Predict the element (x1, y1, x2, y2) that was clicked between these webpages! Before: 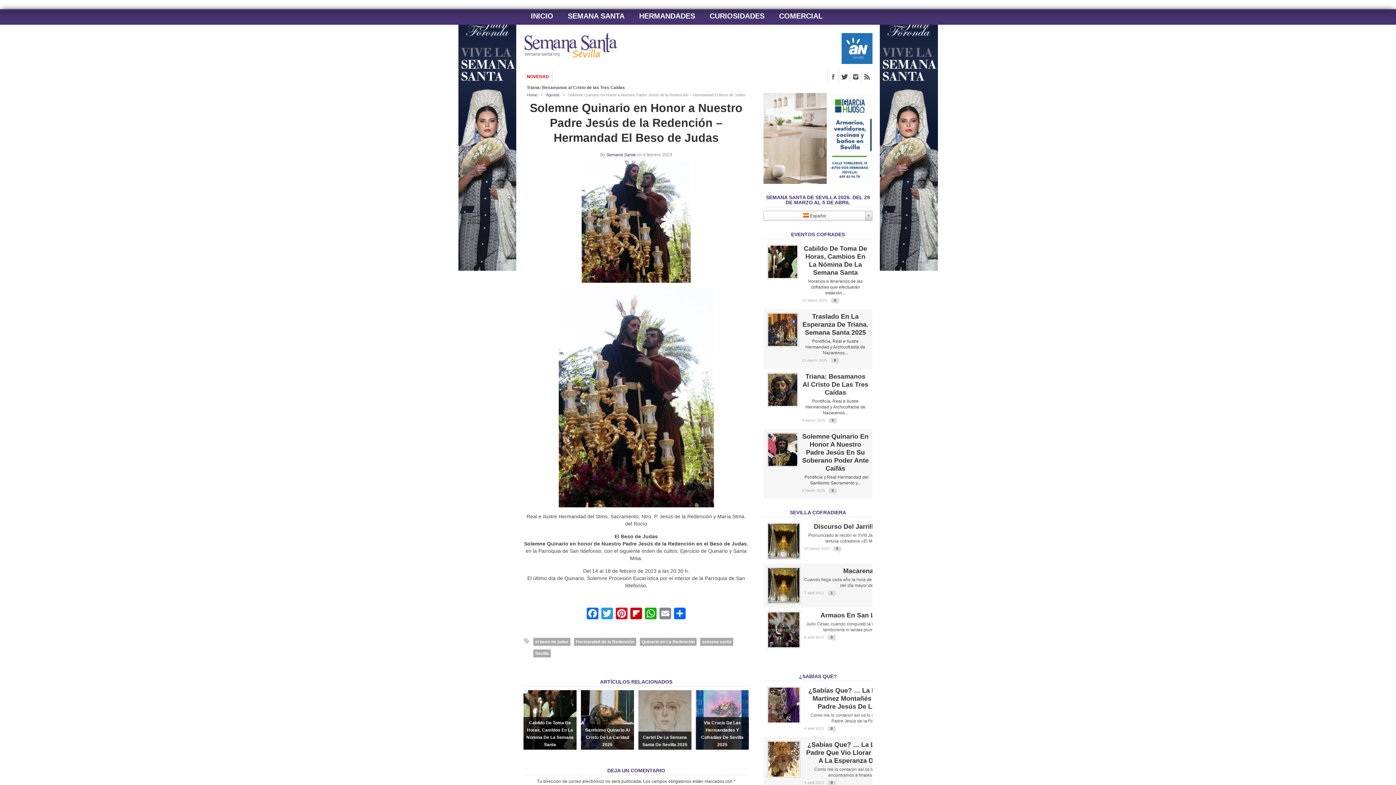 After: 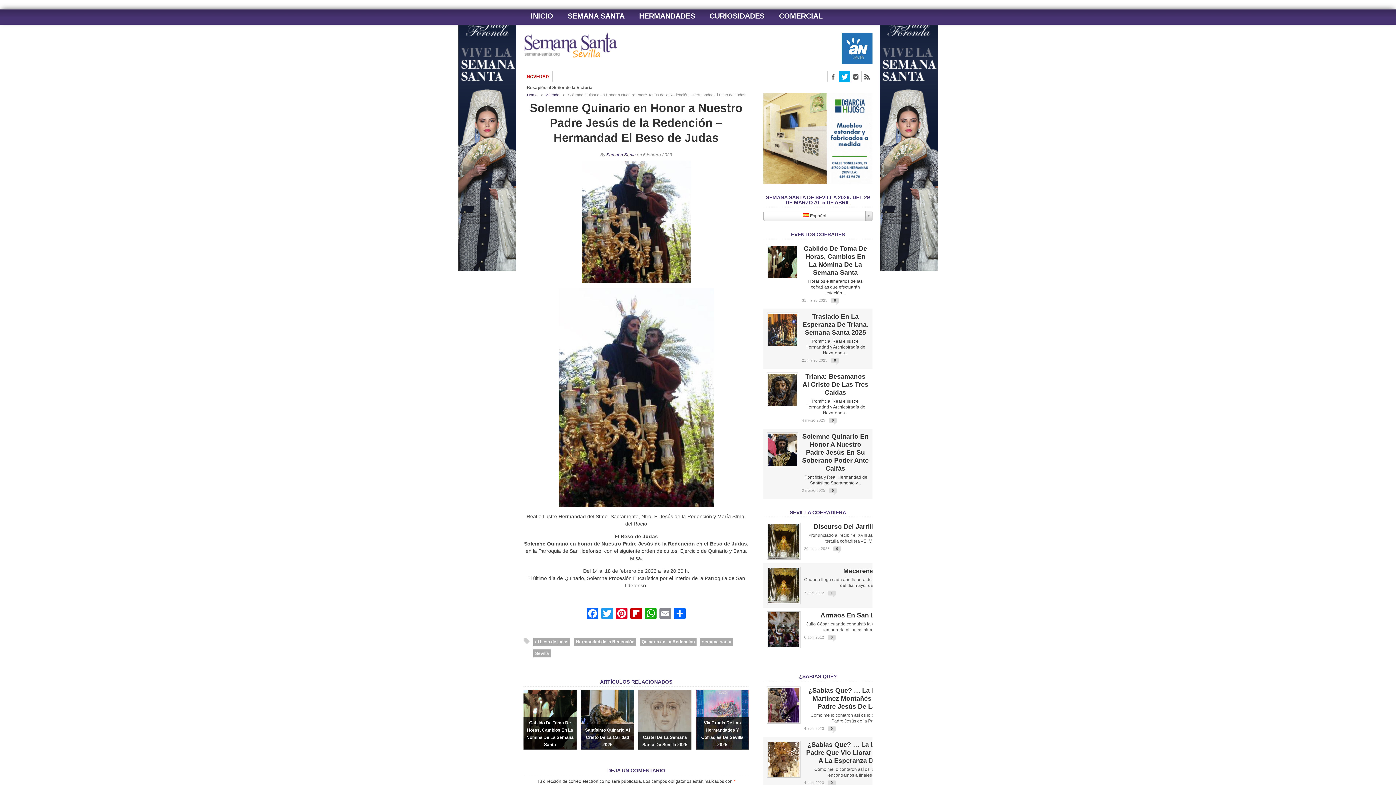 Action: bbox: (839, 71, 850, 82)